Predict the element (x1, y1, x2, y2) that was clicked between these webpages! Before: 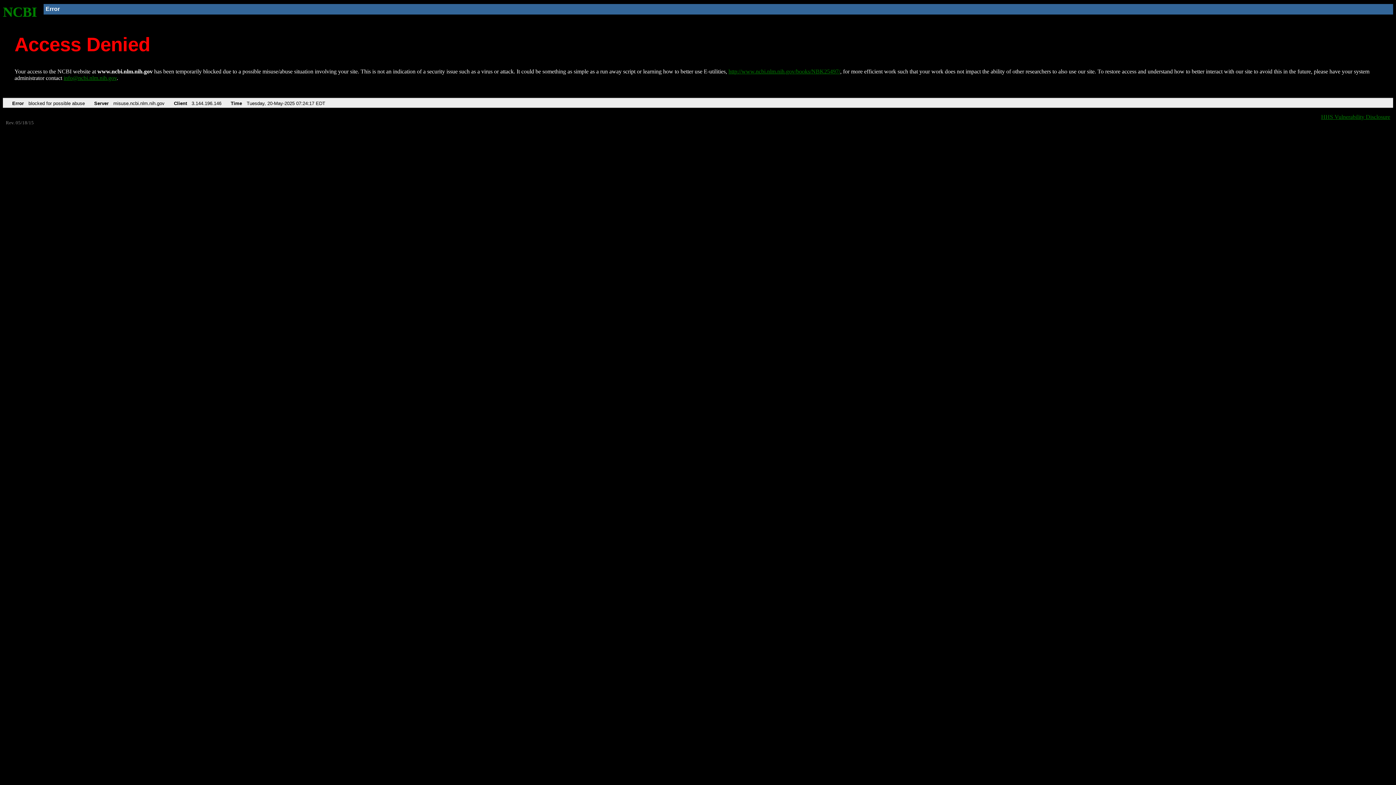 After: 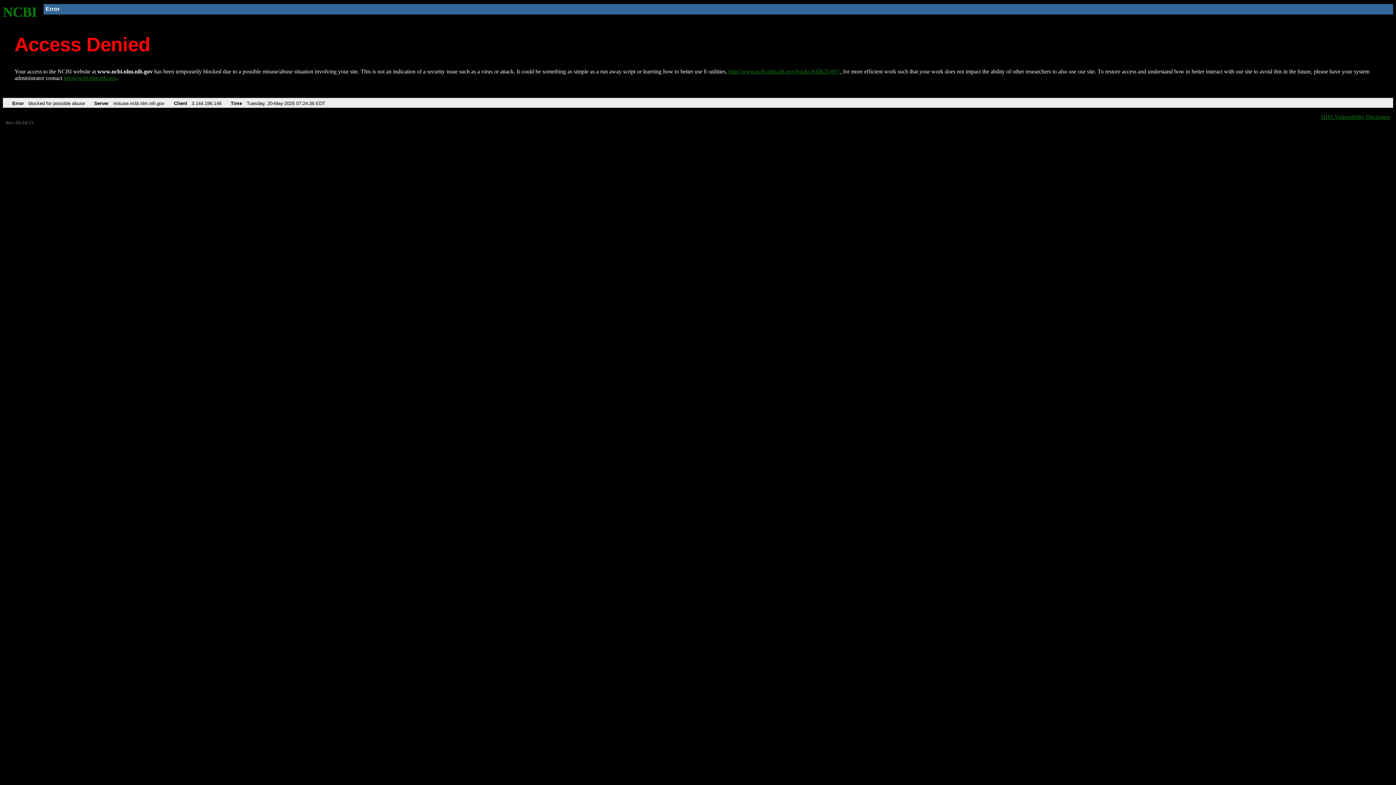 Action: label: NCBI bbox: (2, 4, 37, 19)